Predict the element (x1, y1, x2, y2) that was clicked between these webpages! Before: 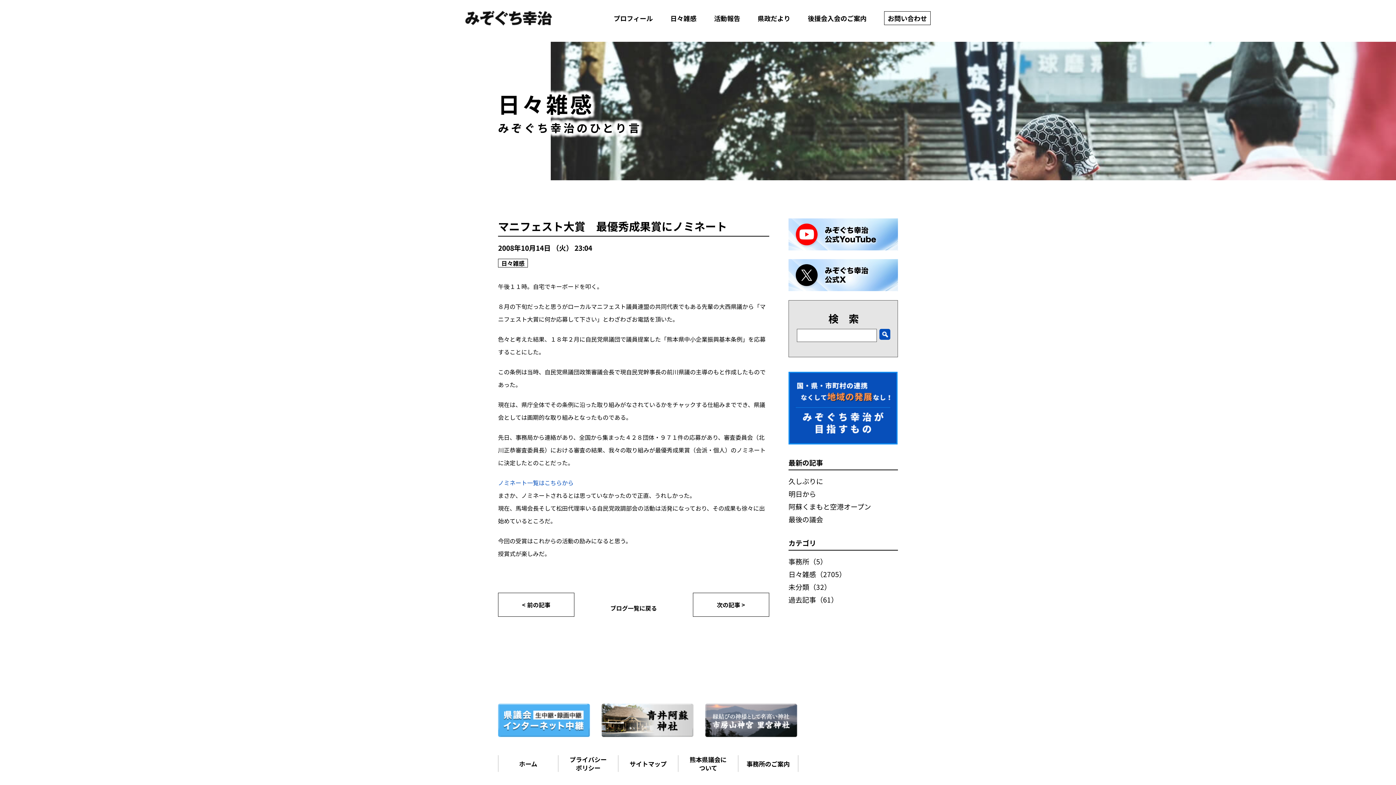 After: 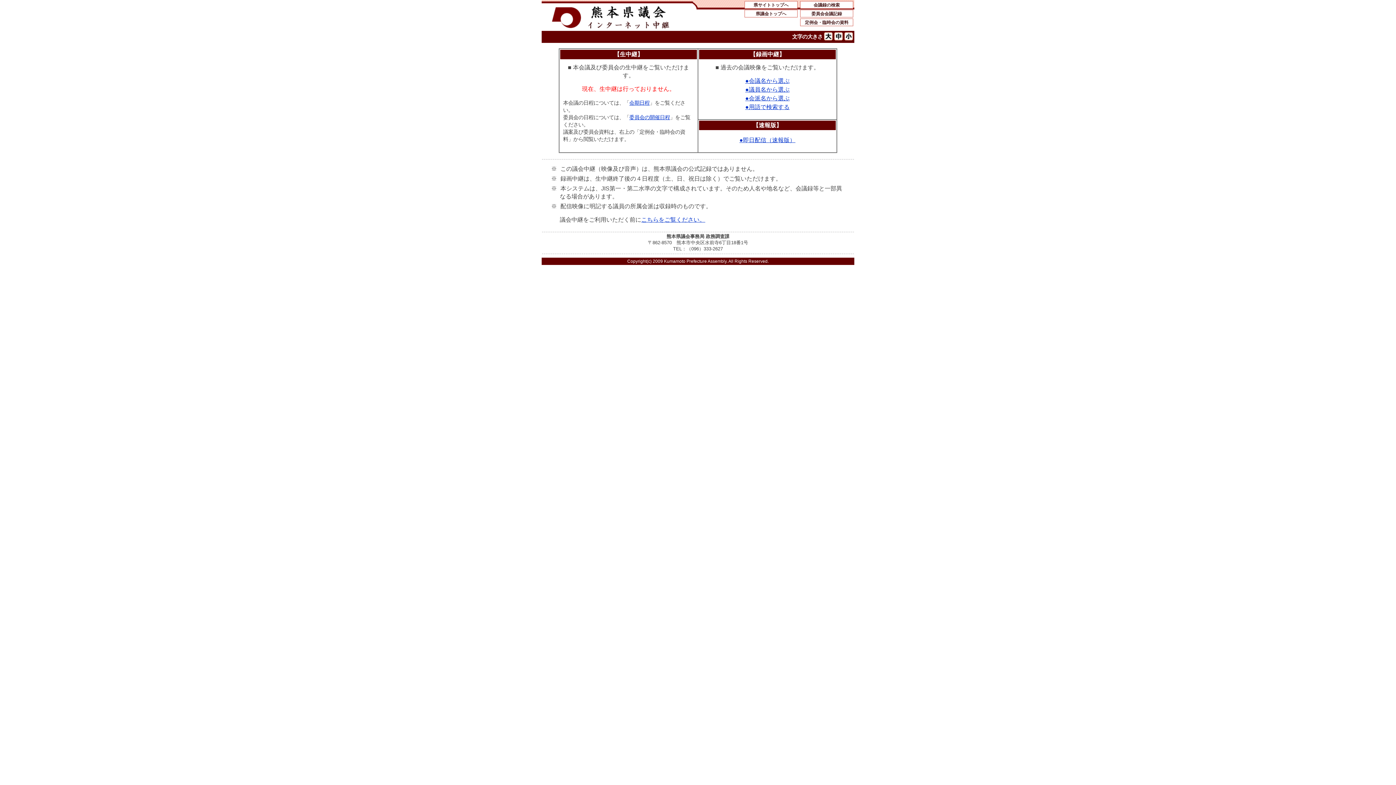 Action: bbox: (498, 729, 590, 736)